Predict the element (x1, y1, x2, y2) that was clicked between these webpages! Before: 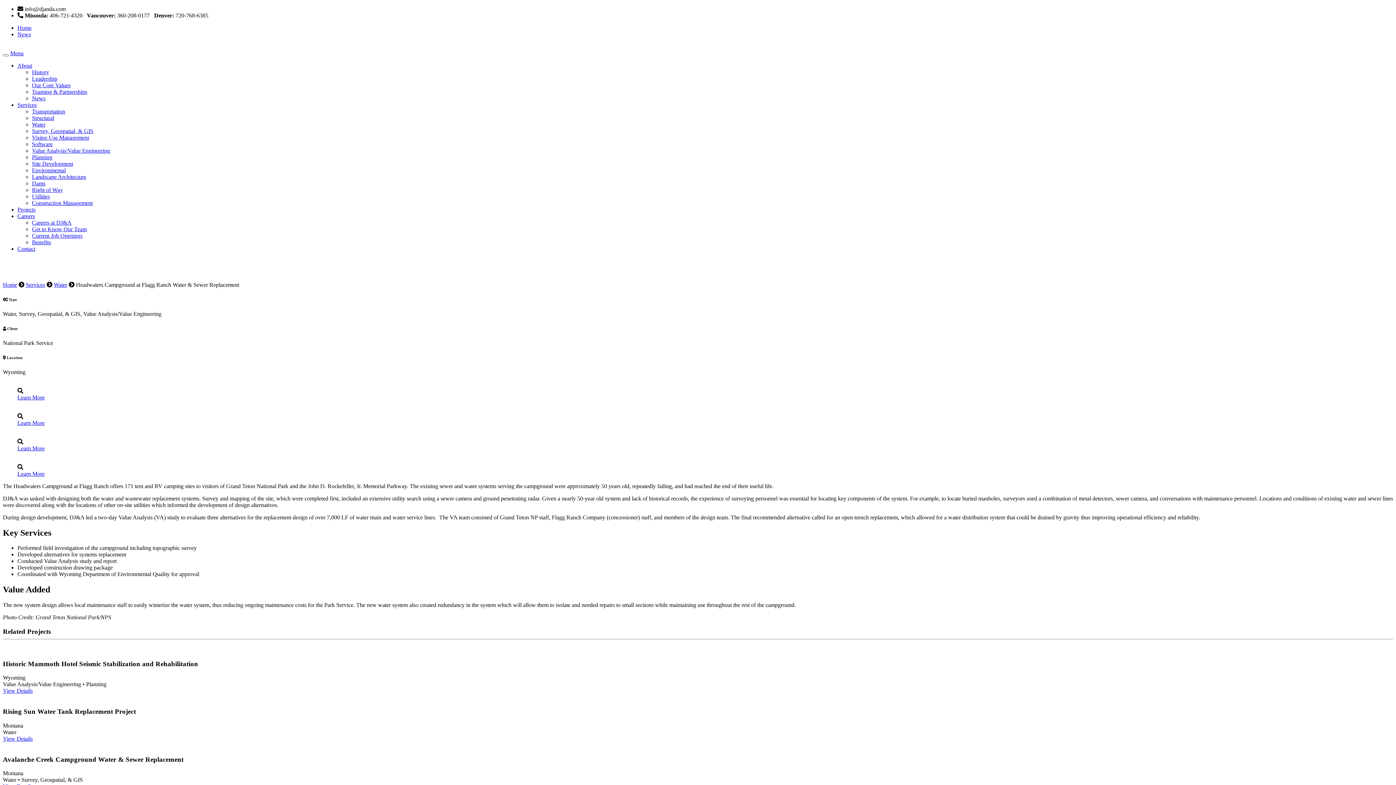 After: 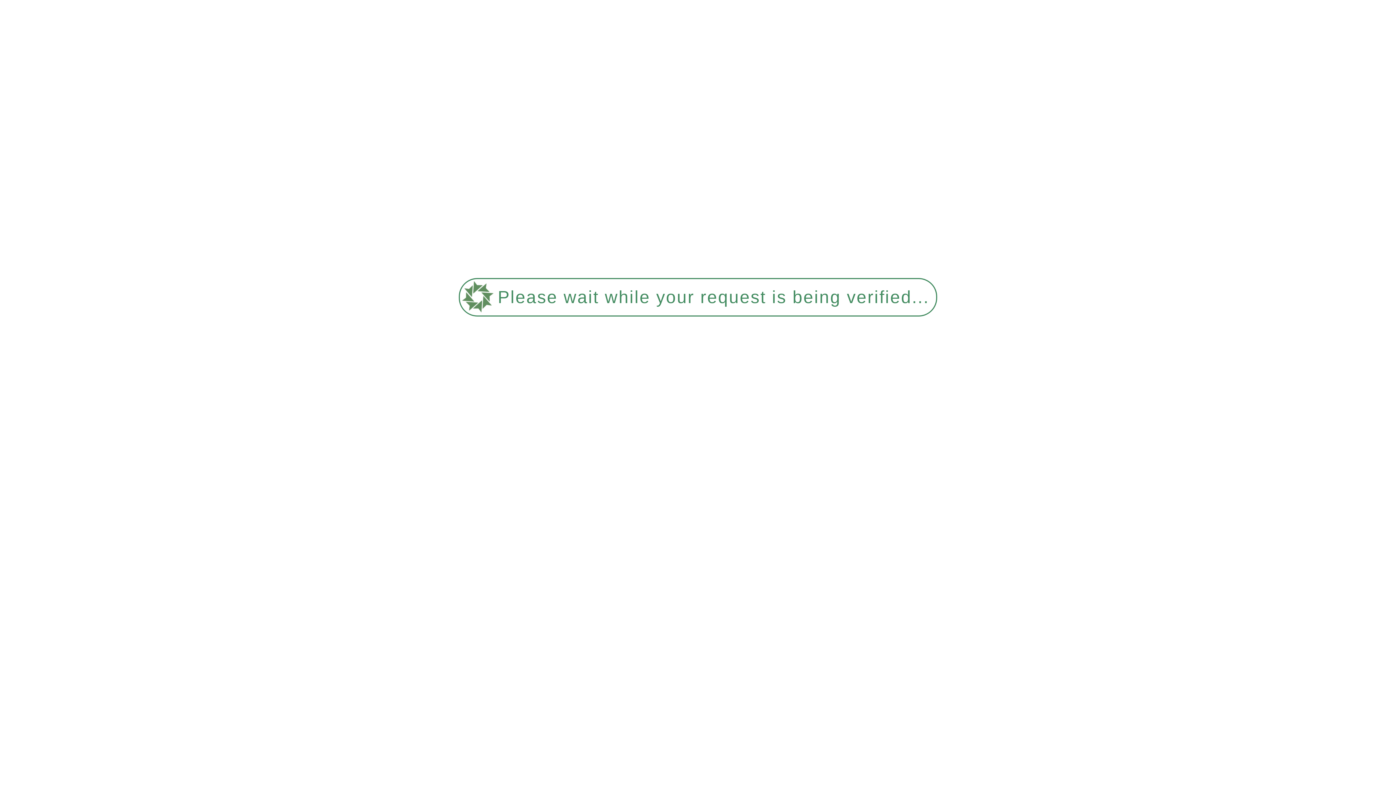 Action: bbox: (32, 134, 89, 140) label: Visitor Use Management